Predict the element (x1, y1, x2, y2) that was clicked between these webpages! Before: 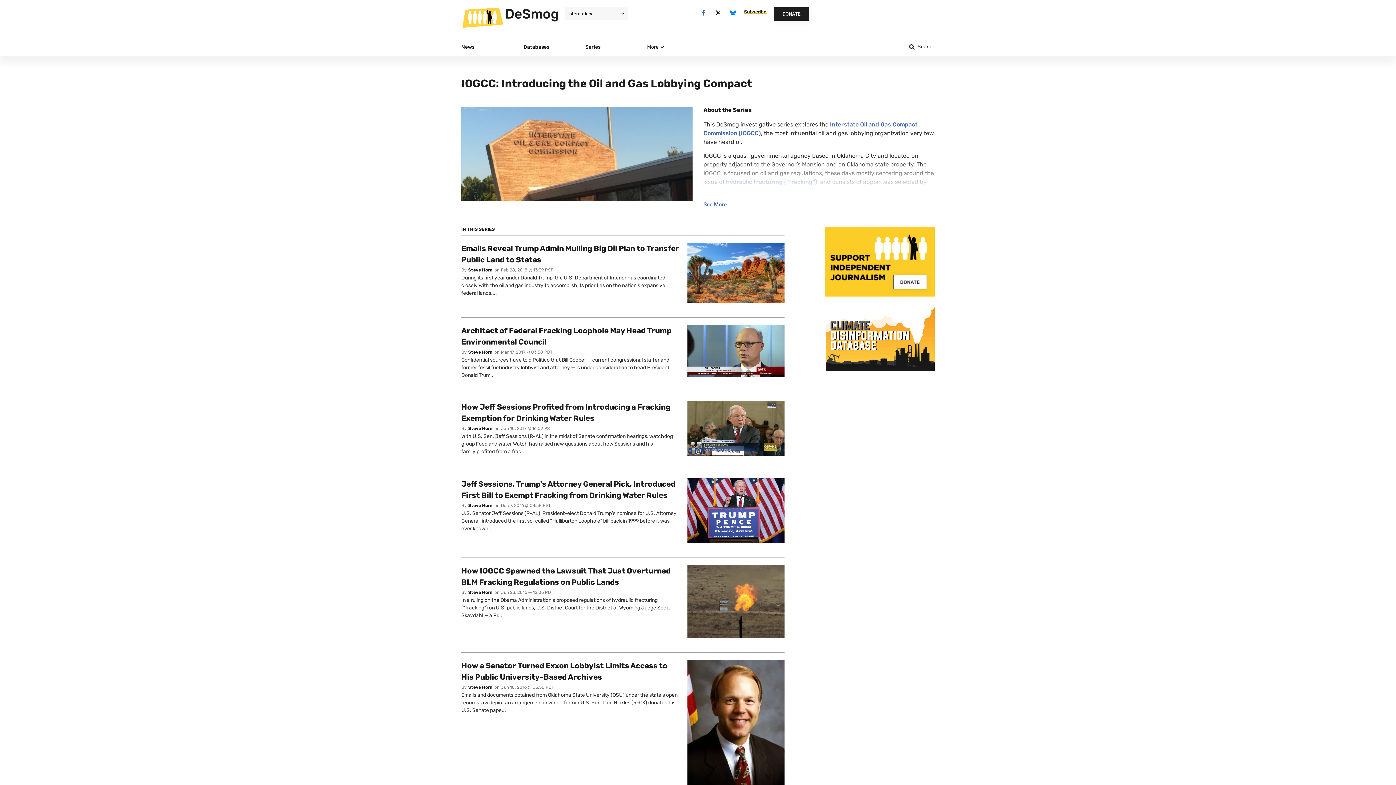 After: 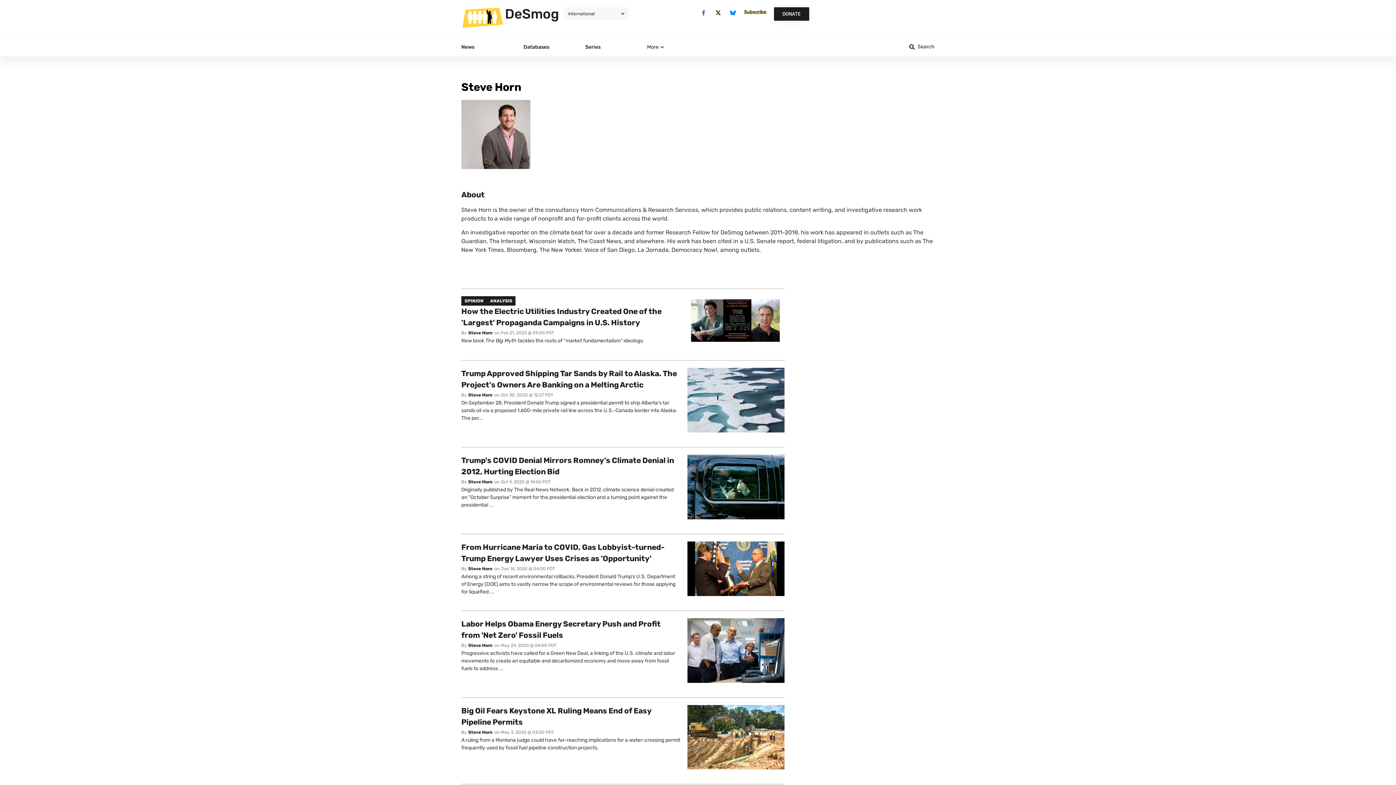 Action: label: Steve Horn bbox: (468, 425, 492, 431)